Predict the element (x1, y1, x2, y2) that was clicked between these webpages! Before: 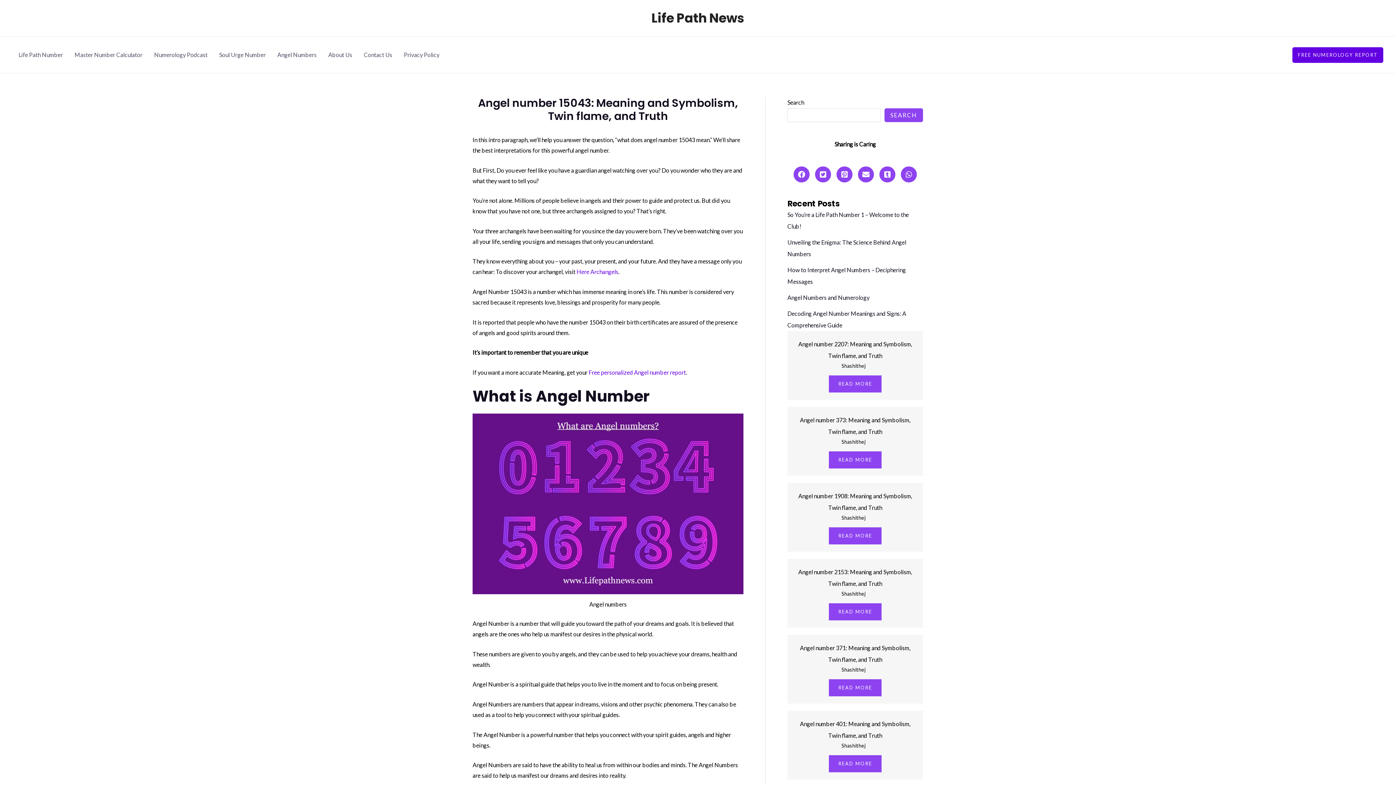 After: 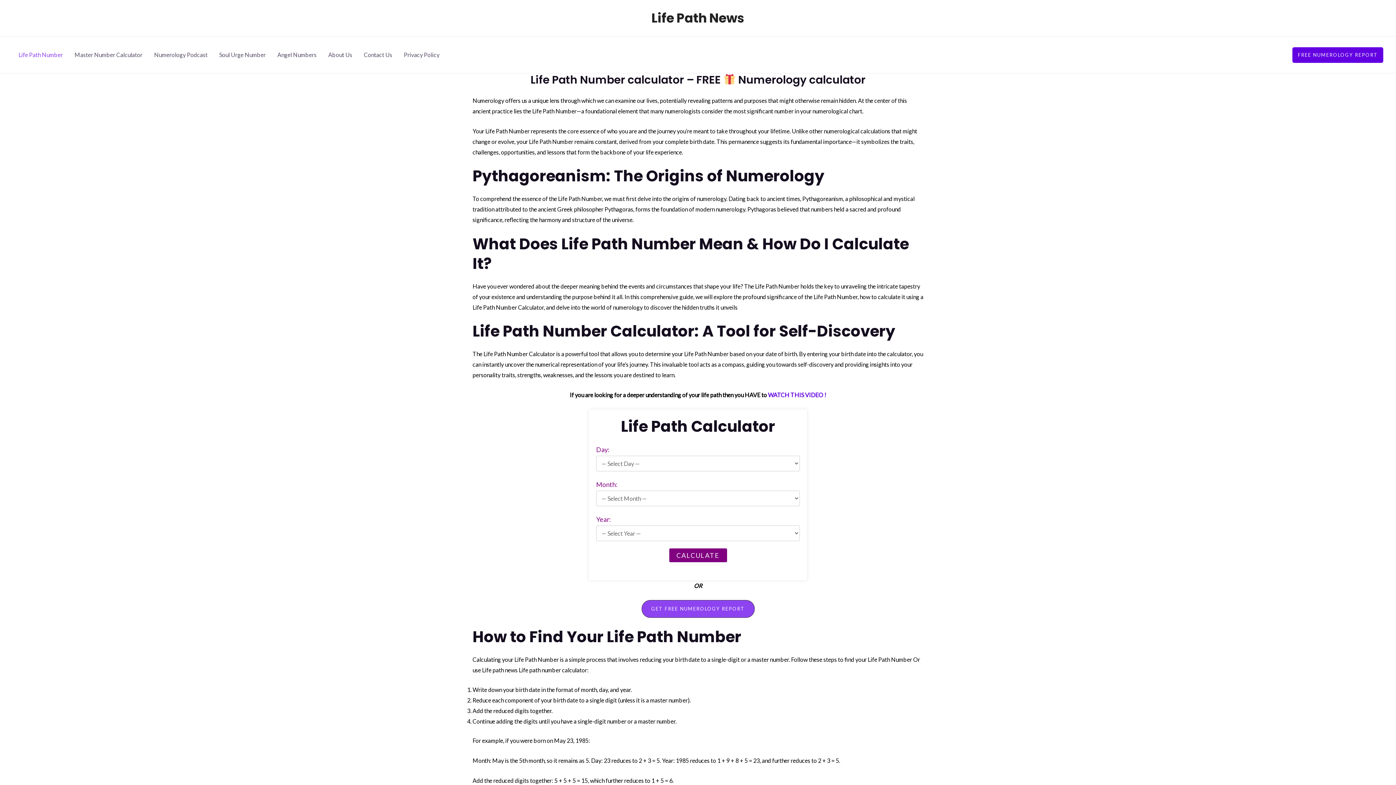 Action: label: Life Path News bbox: (651, 9, 744, 26)